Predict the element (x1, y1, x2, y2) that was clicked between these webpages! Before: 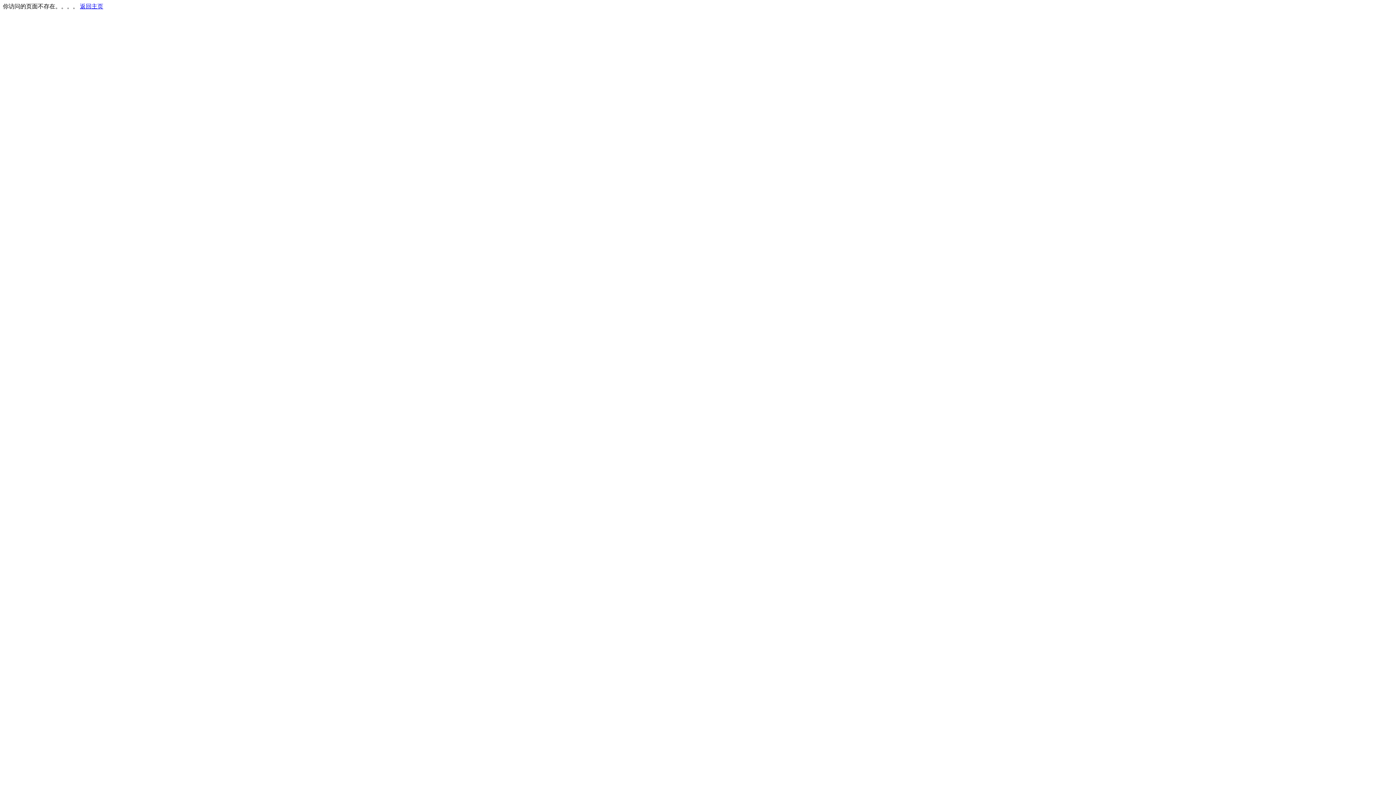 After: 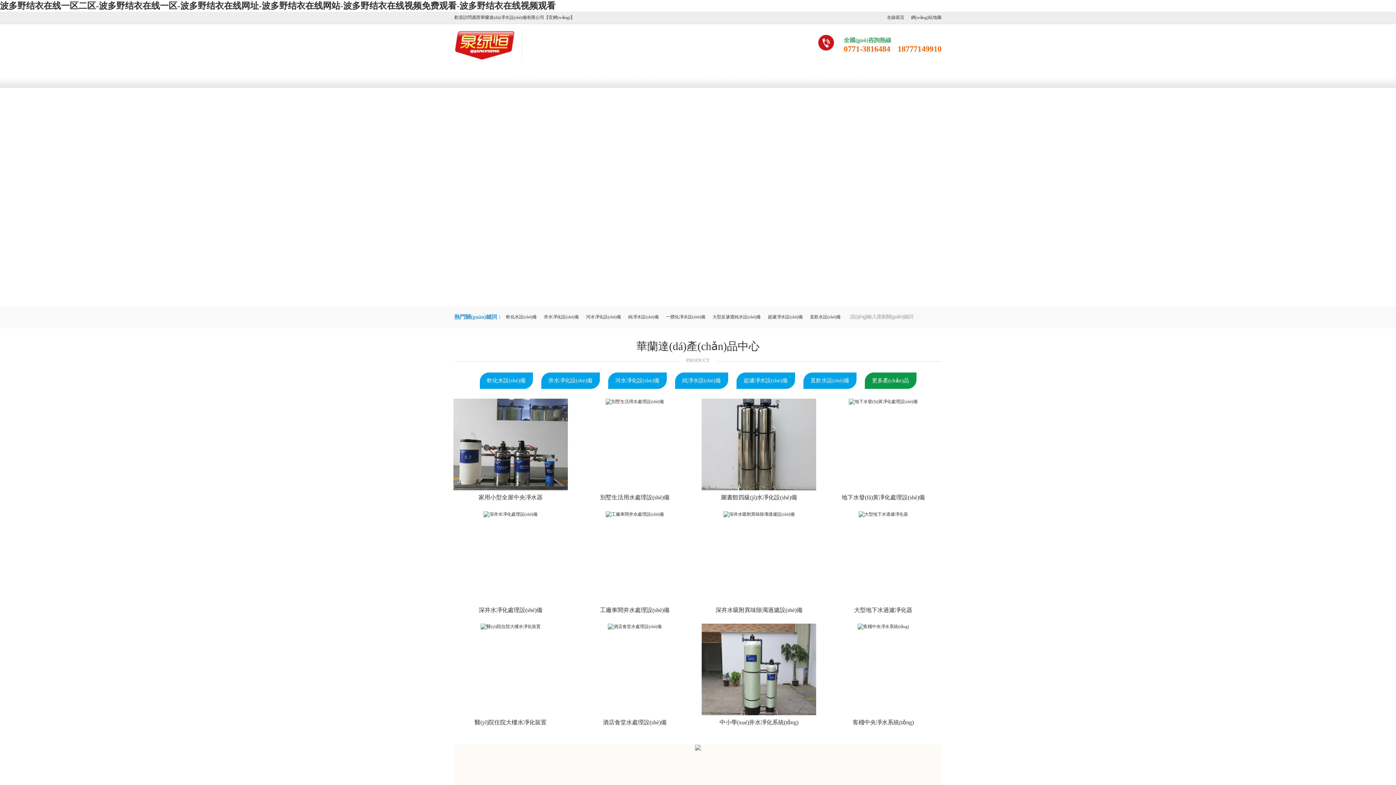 Action: bbox: (80, 3, 103, 9) label: 返回主页